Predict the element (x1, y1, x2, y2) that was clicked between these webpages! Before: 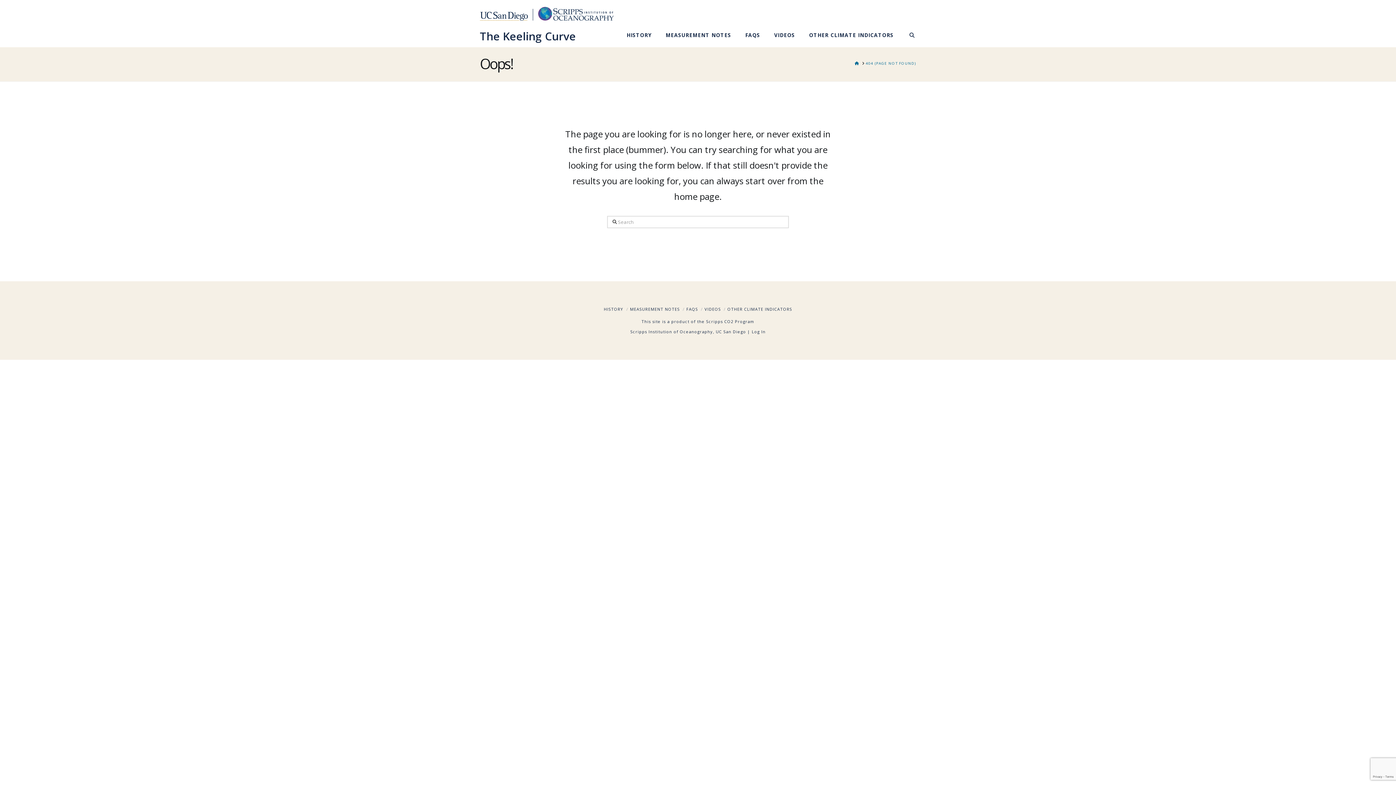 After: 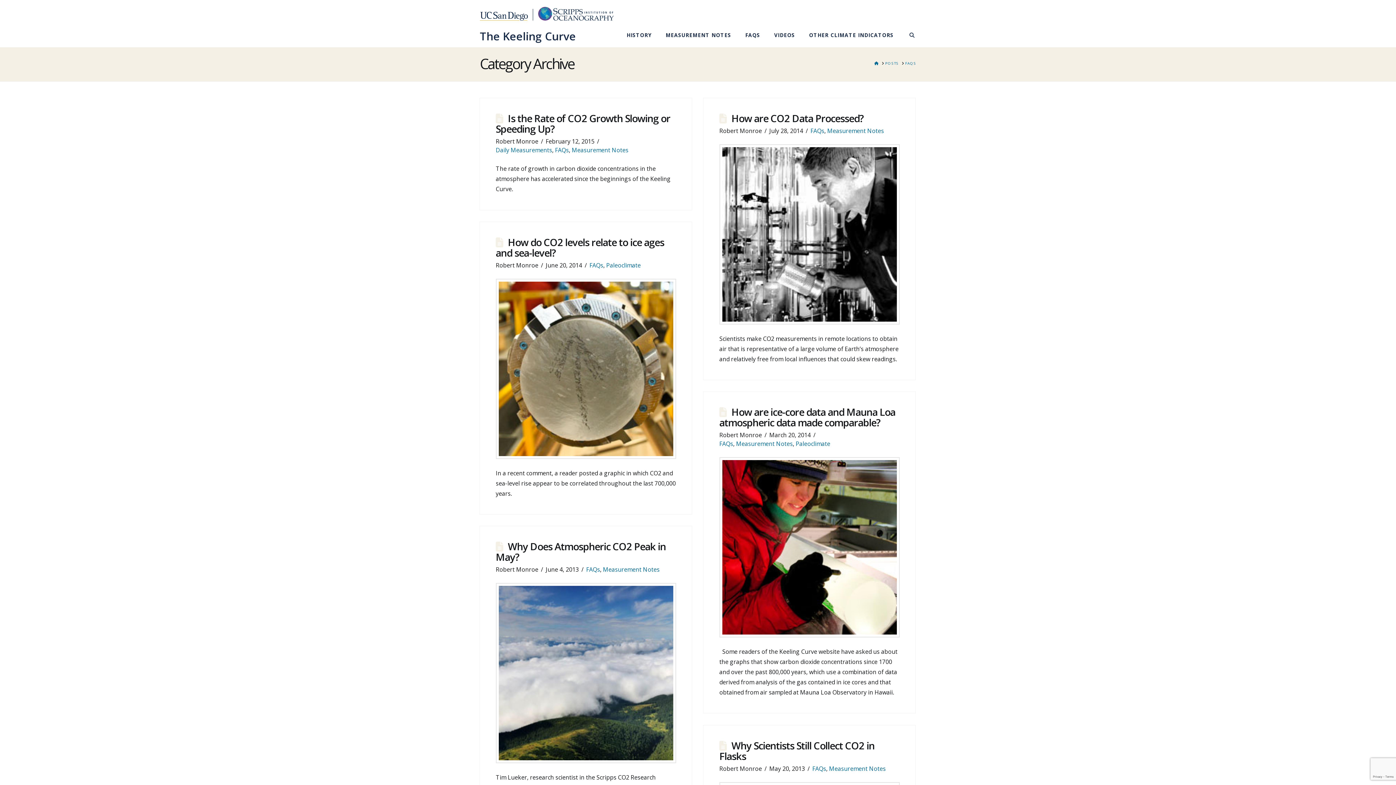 Action: bbox: (738, 25, 767, 47) label: FAQS